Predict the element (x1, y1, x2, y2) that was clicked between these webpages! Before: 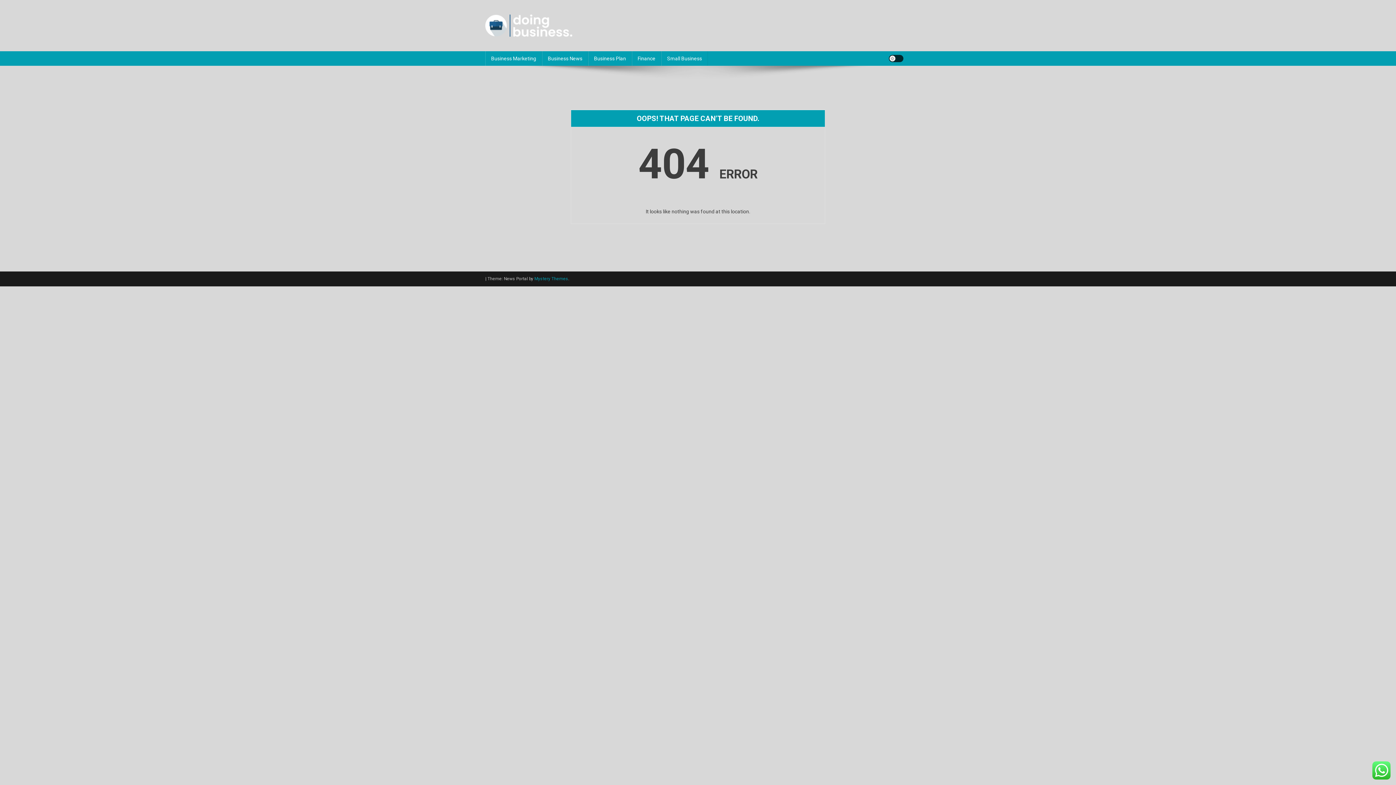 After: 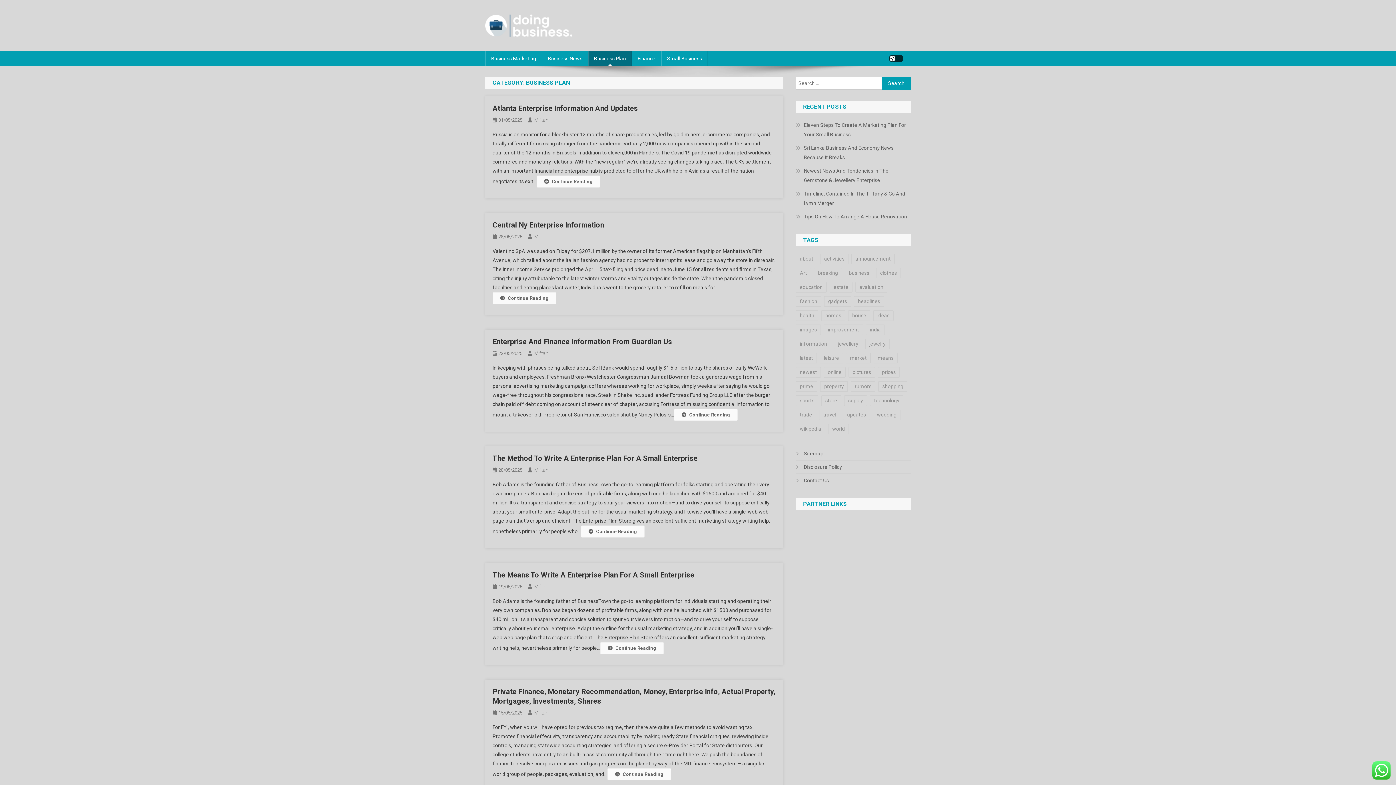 Action: label: Business Plan bbox: (588, 51, 632, 65)